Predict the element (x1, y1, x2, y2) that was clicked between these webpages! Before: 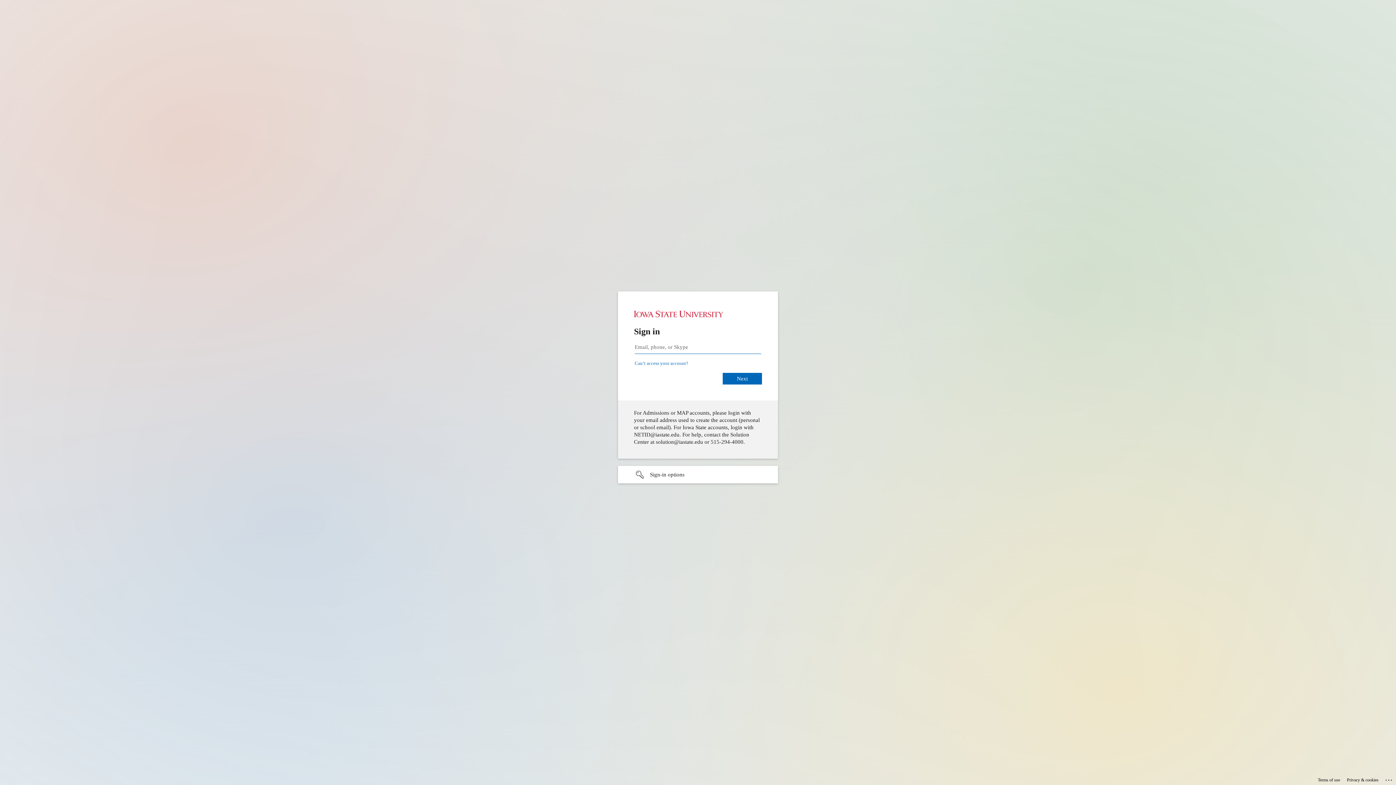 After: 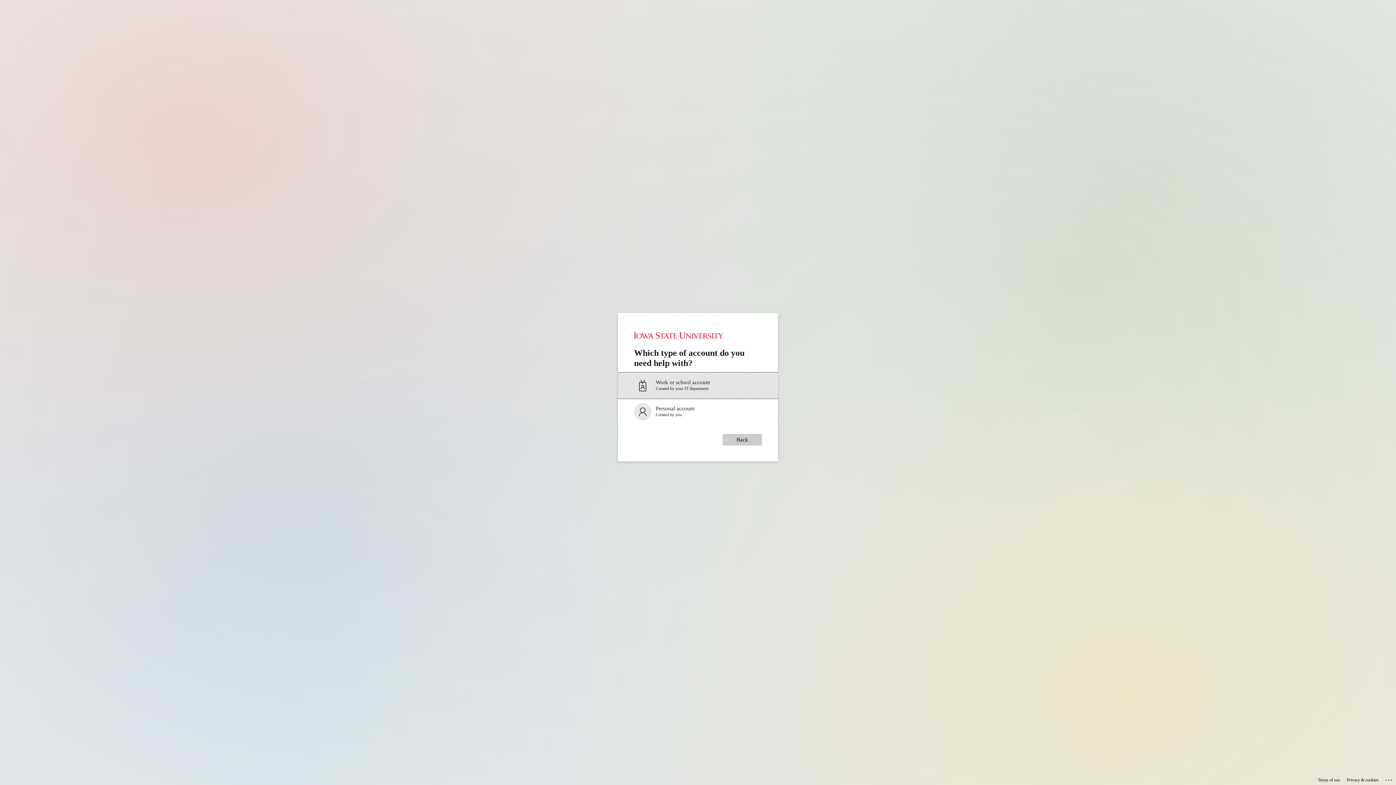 Action: bbox: (634, 360, 688, 366) label: Can’t access your account?